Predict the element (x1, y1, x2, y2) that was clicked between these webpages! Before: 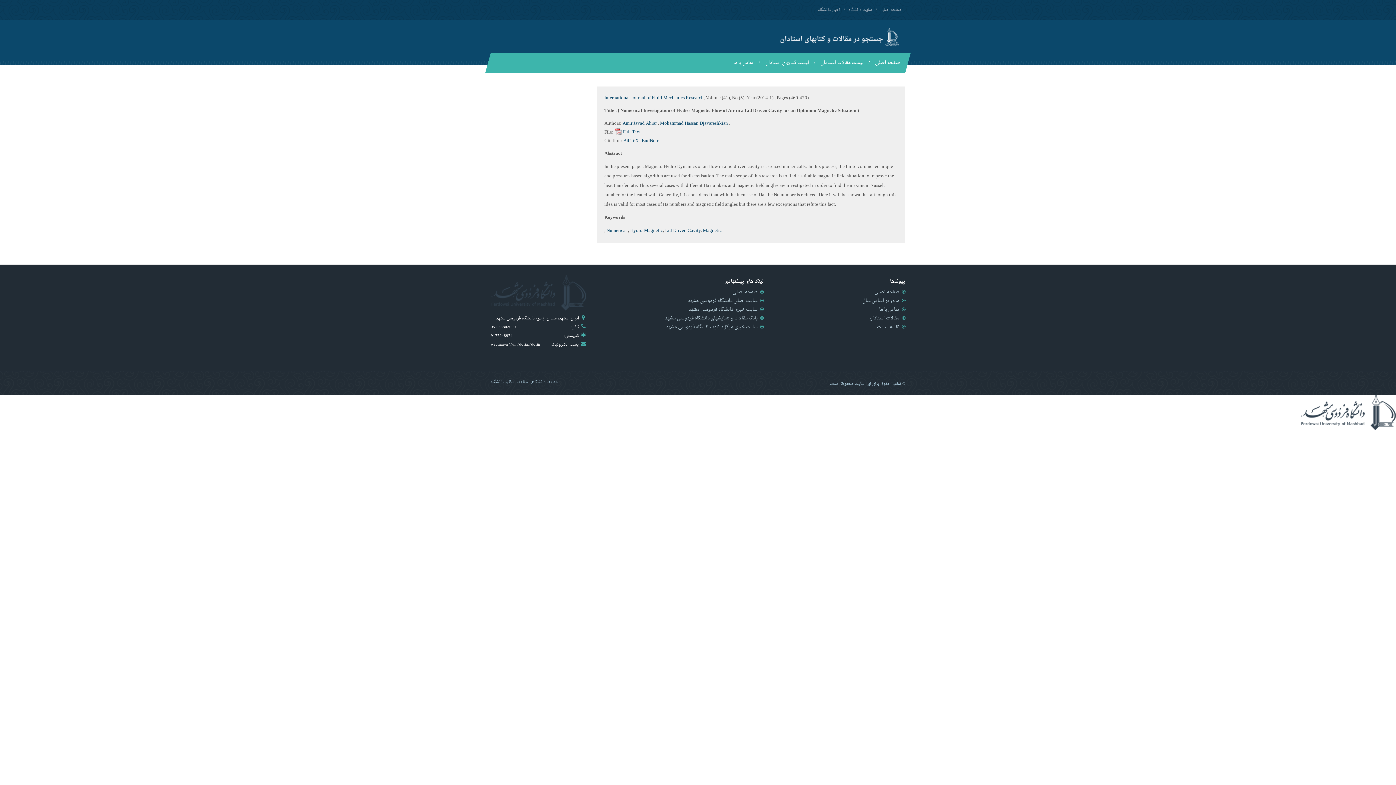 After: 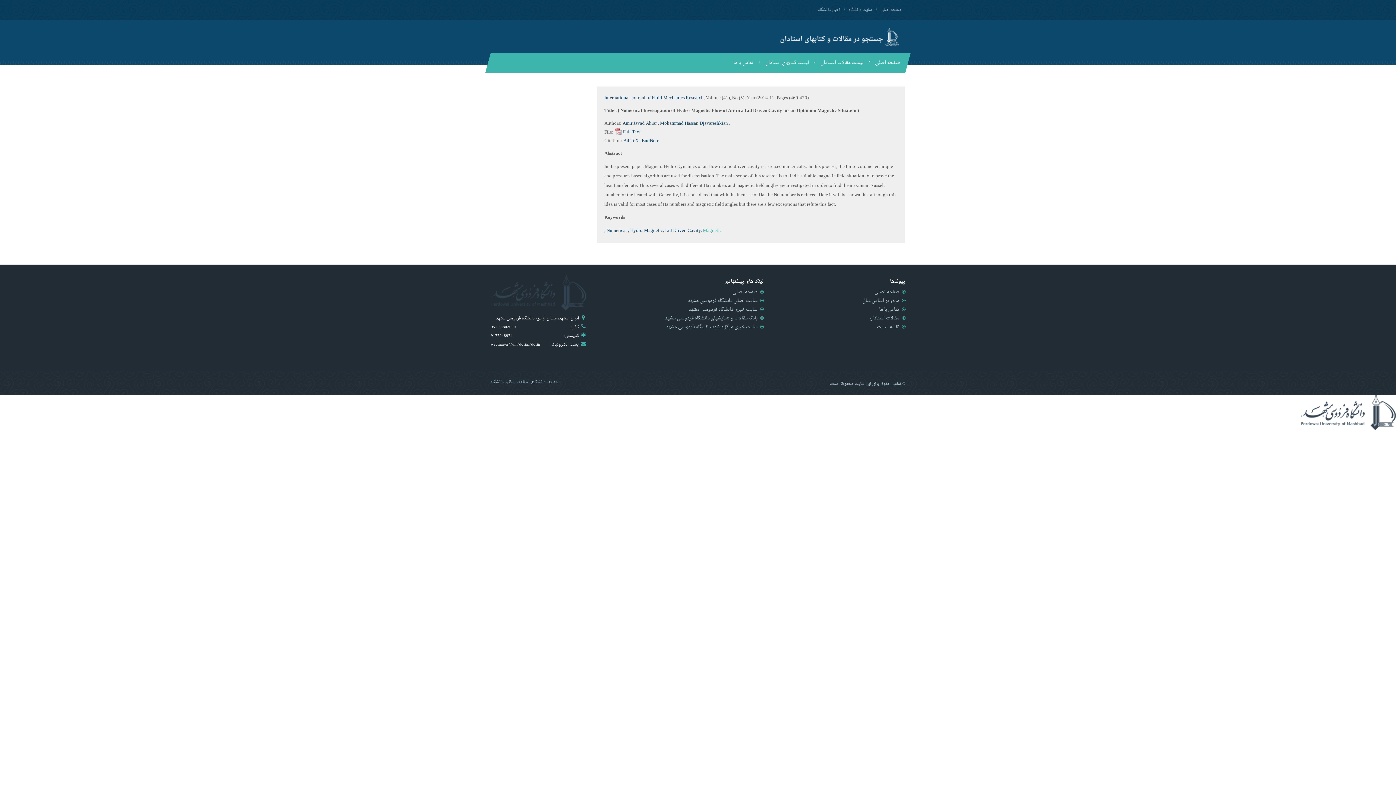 Action: label: Magnetic bbox: (703, 226, 722, 235)